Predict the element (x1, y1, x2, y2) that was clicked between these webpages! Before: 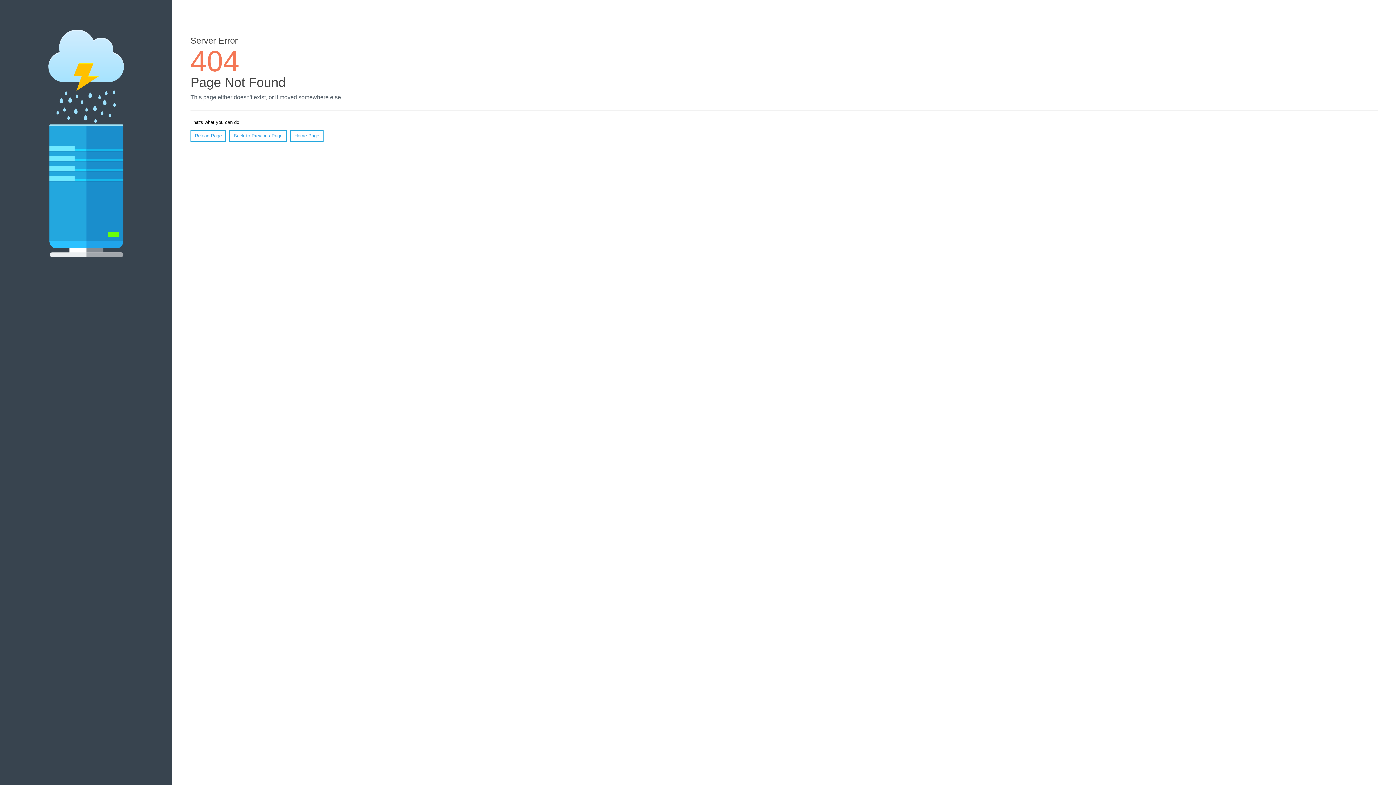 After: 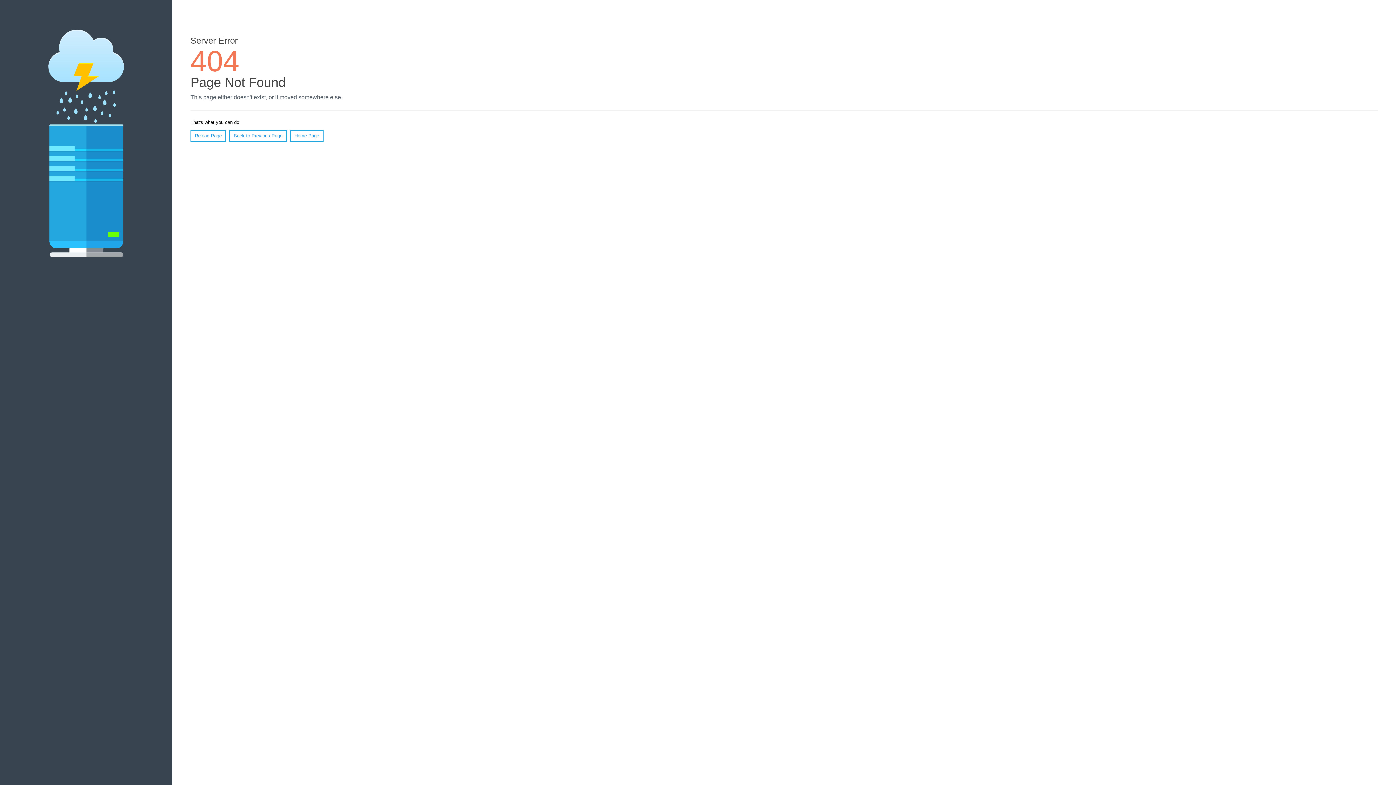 Action: label: Reload Page bbox: (190, 130, 226, 141)